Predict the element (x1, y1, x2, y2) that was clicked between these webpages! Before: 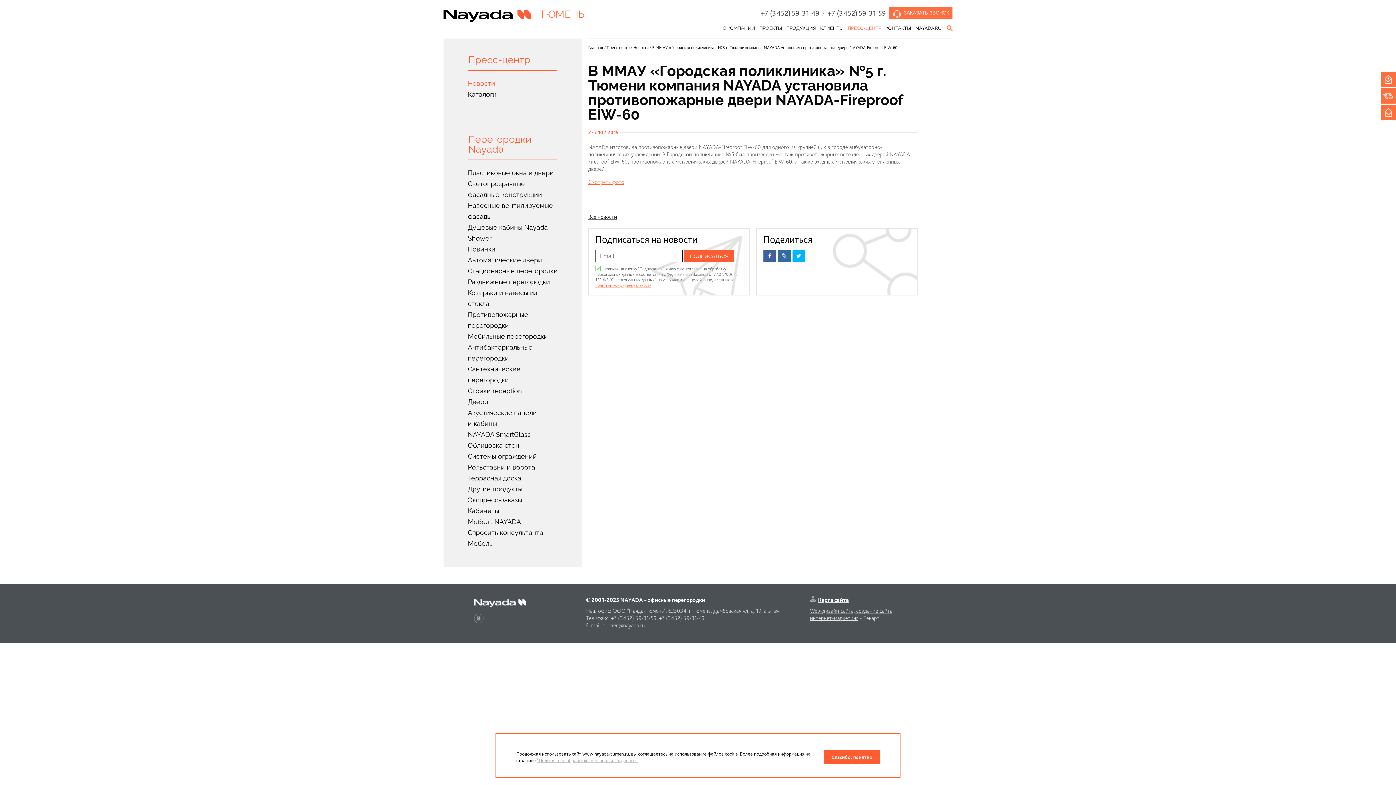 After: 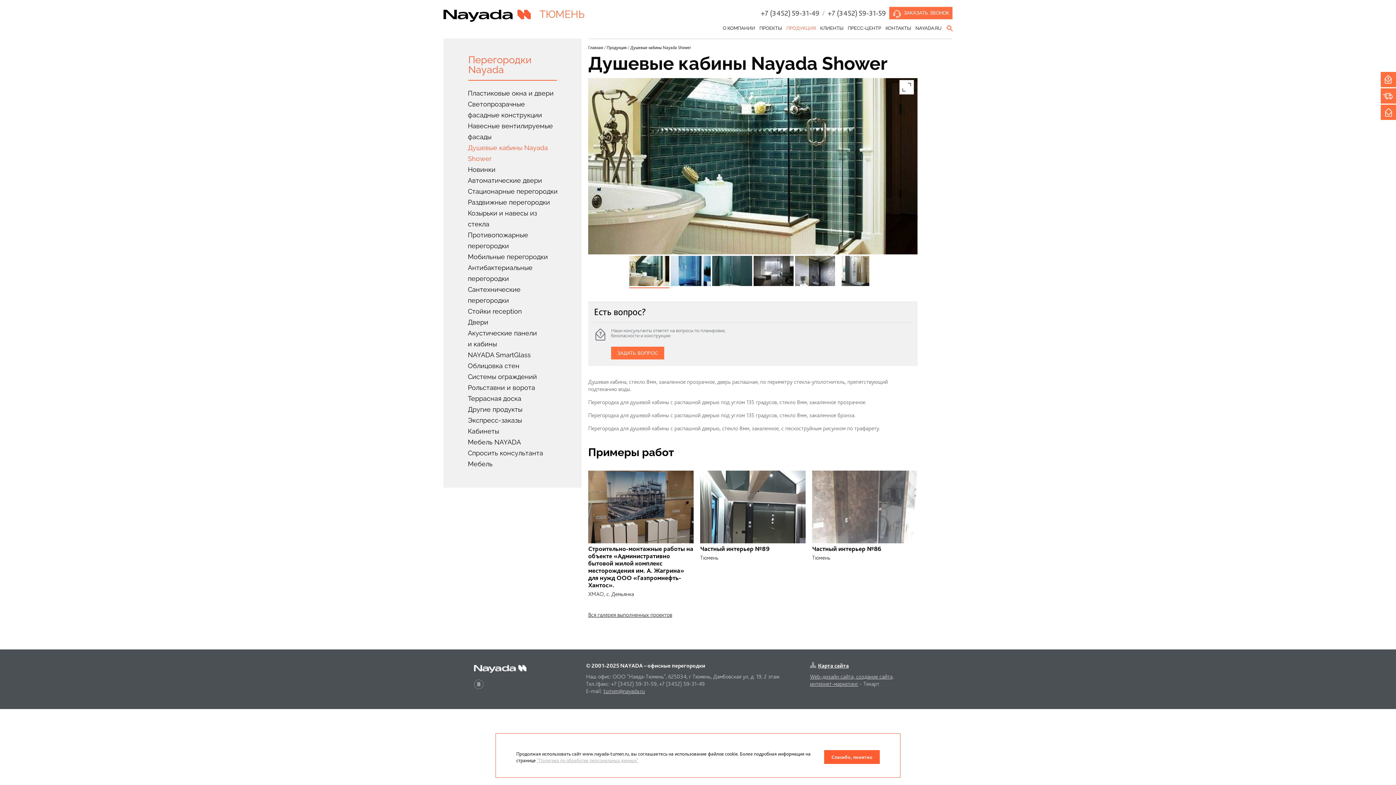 Action: label: Душевые кабины Nayada Shower bbox: (443, 222, 581, 244)